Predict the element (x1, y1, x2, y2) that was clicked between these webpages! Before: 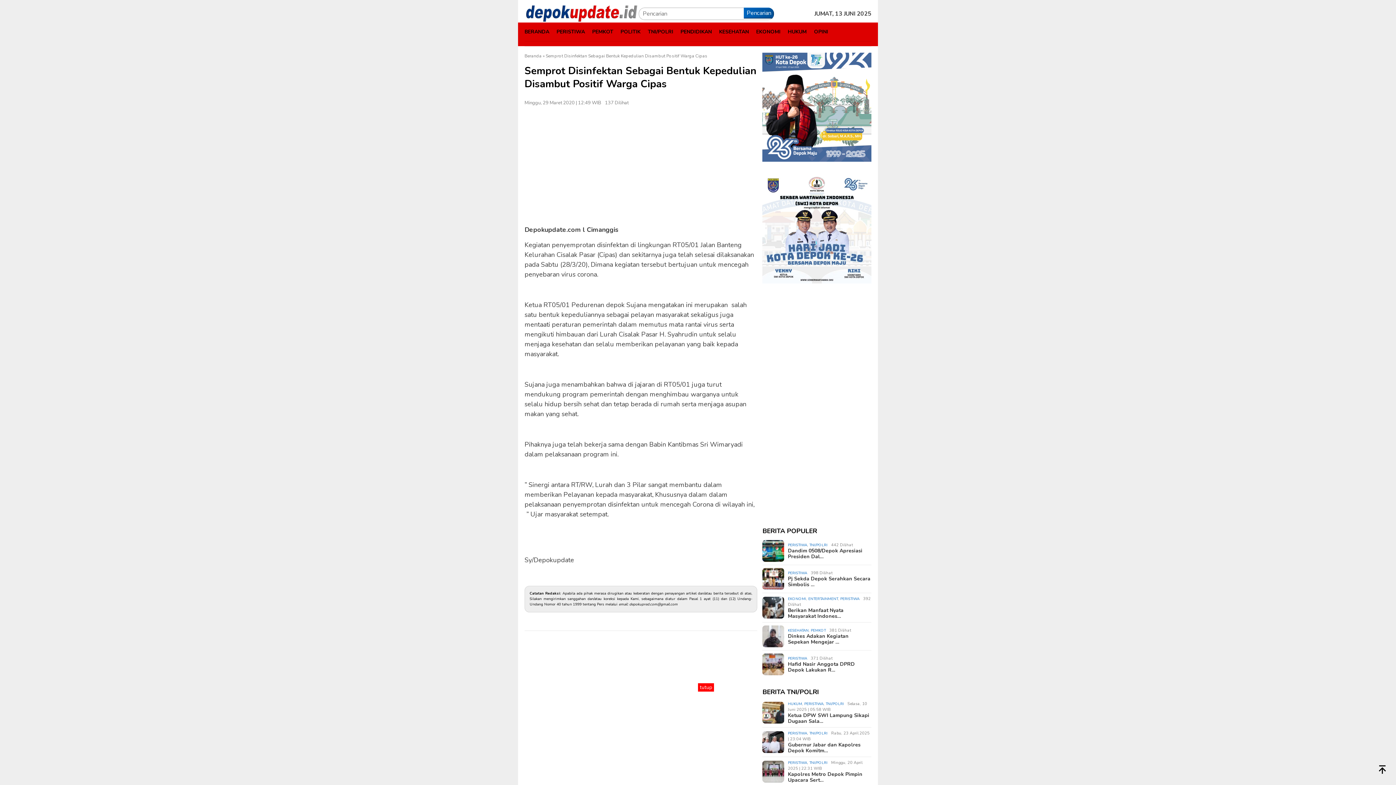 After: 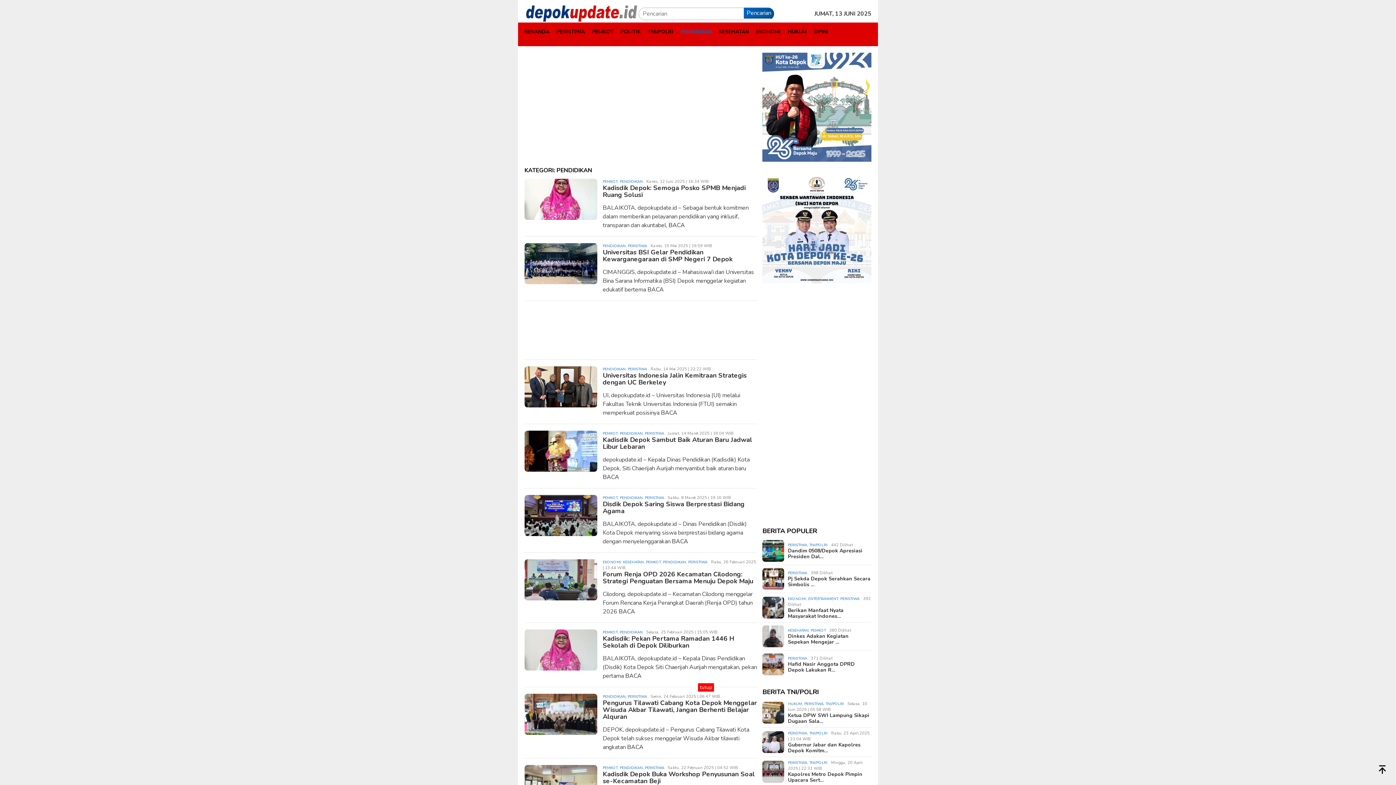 Action: bbox: (677, 22, 715, 41) label: PENDIDIKAN